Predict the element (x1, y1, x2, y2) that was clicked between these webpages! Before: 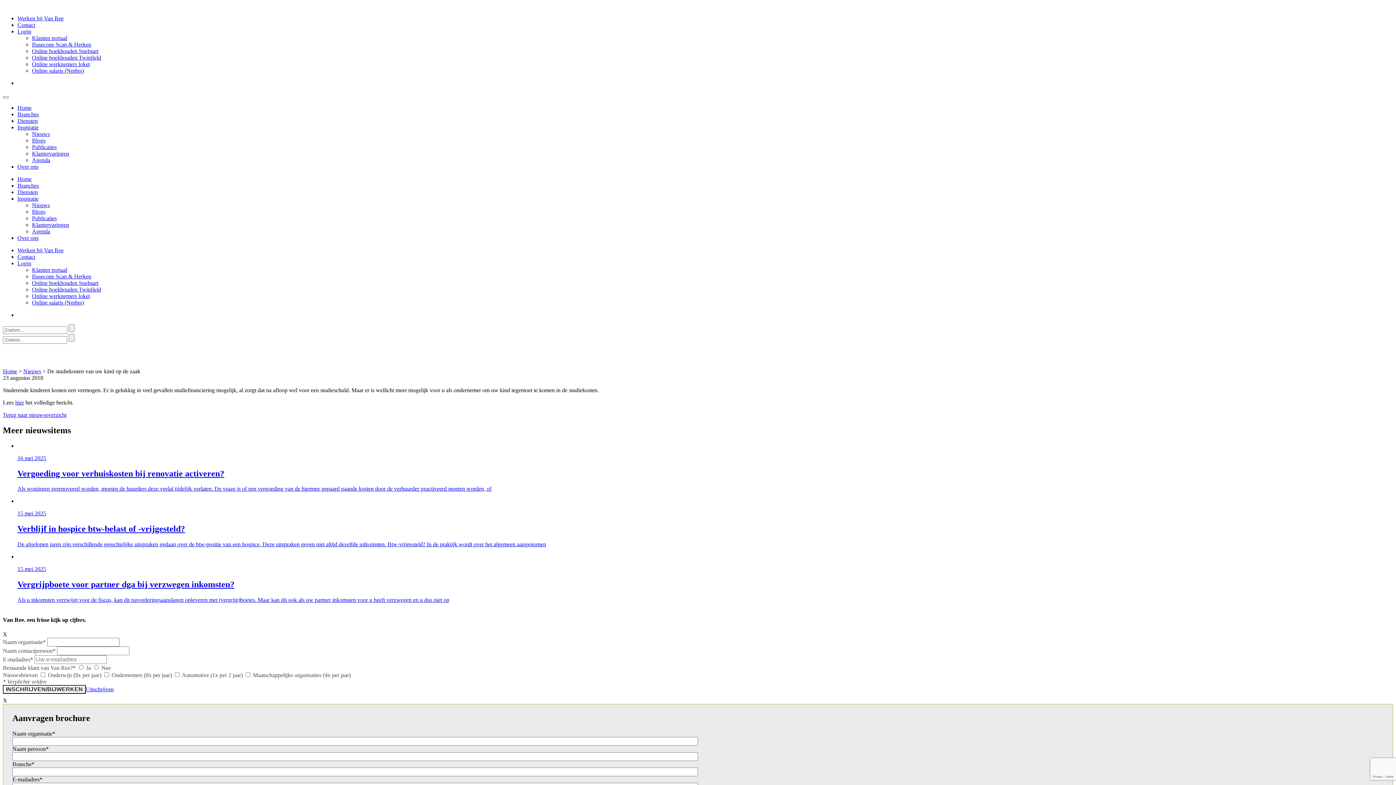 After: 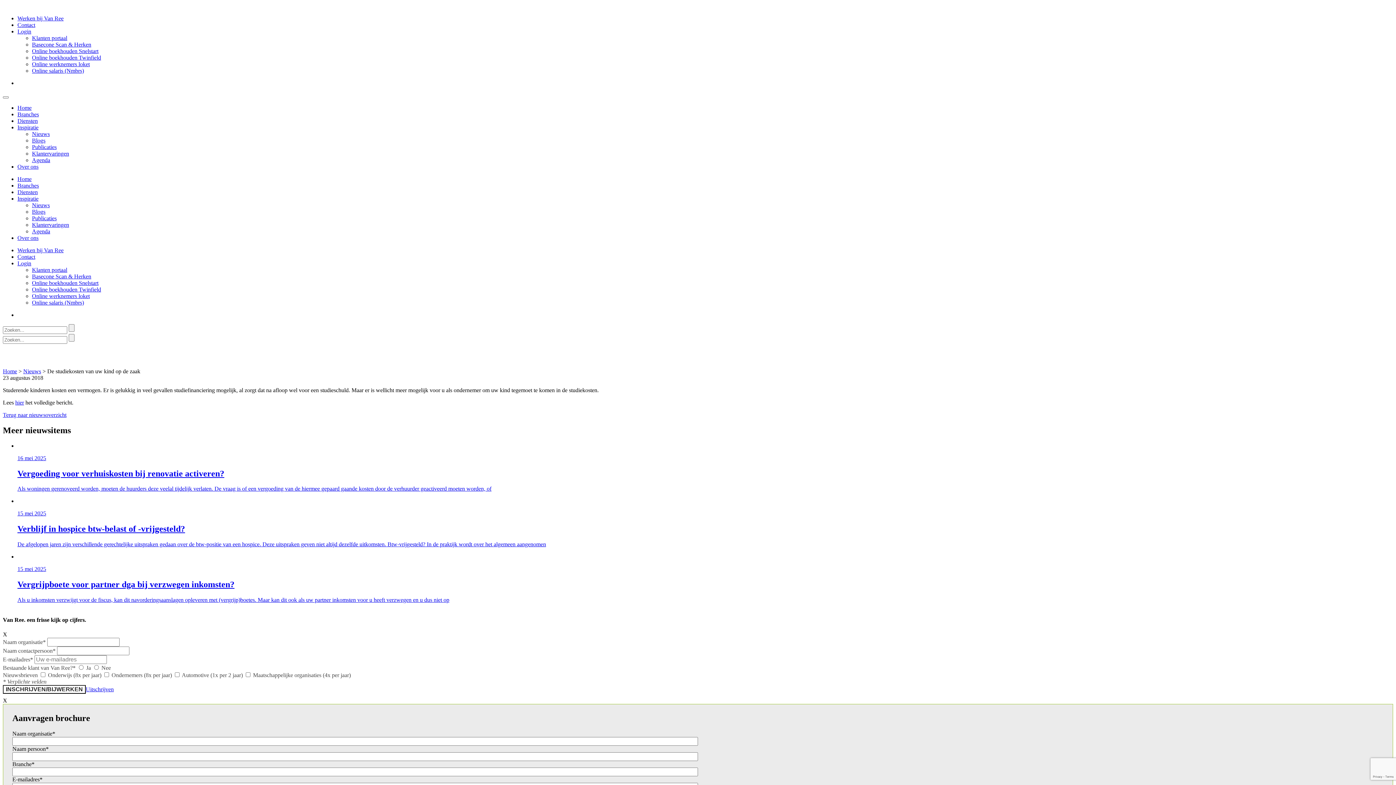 Action: label: Online boekhouden Twinfield bbox: (32, 286, 101, 292)